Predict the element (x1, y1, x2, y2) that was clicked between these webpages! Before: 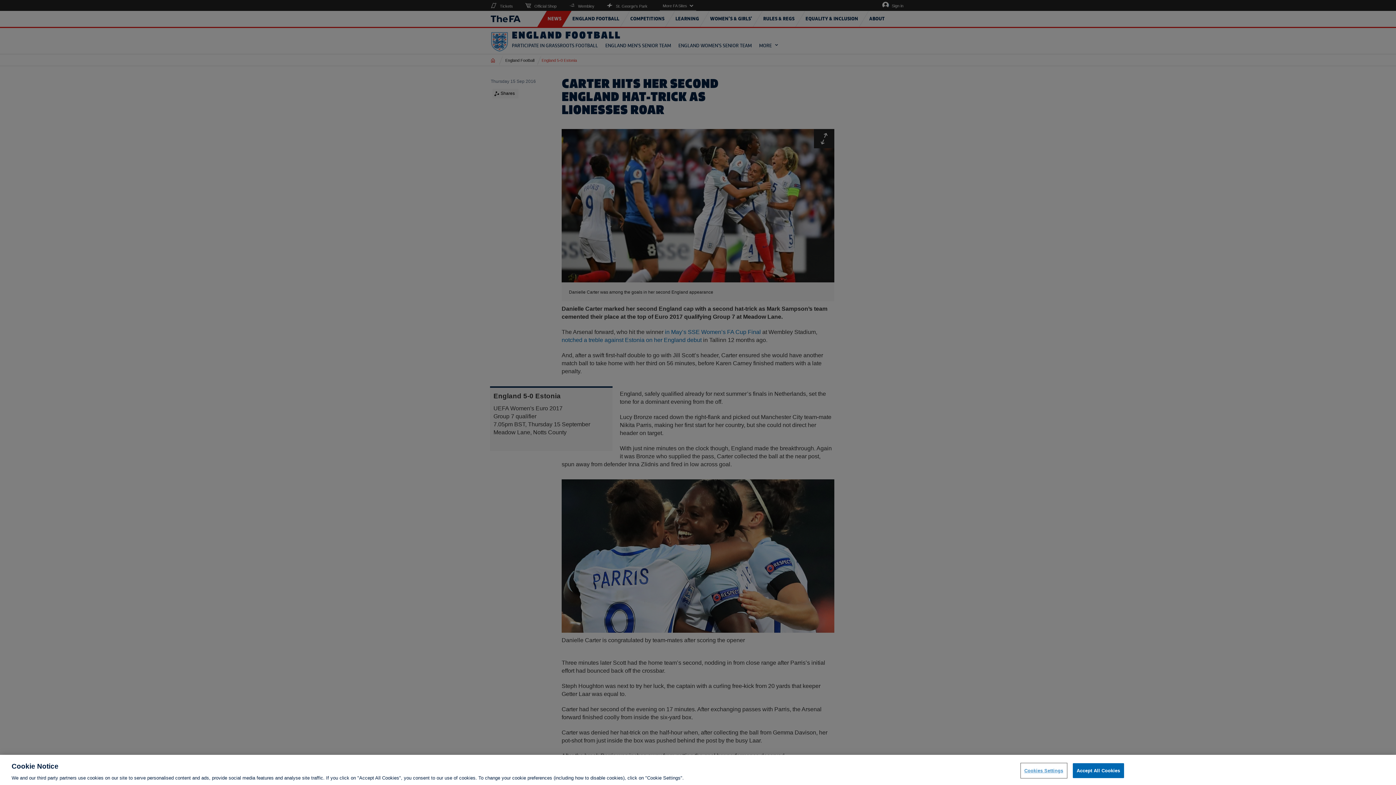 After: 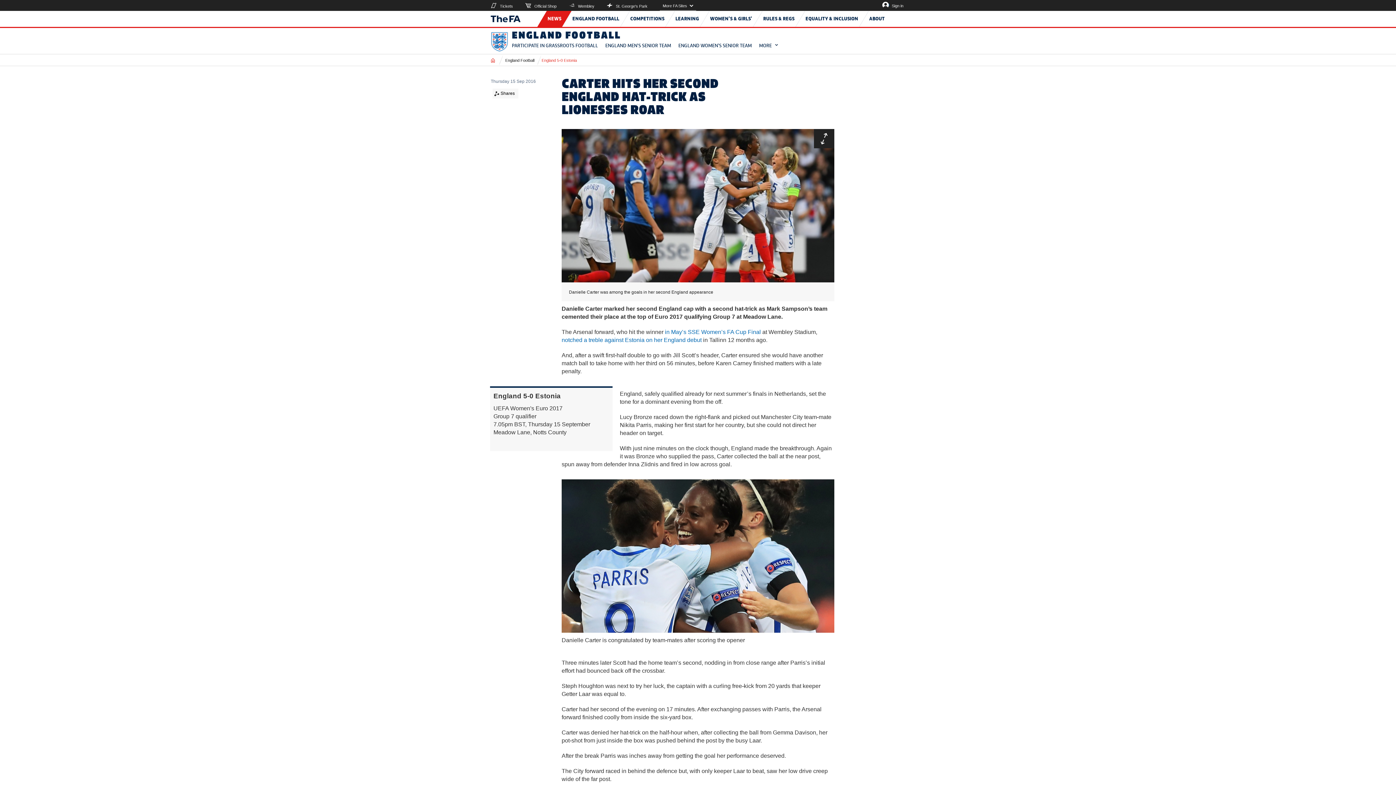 Action: label: Accept All Cookies bbox: (1072, 763, 1124, 778)